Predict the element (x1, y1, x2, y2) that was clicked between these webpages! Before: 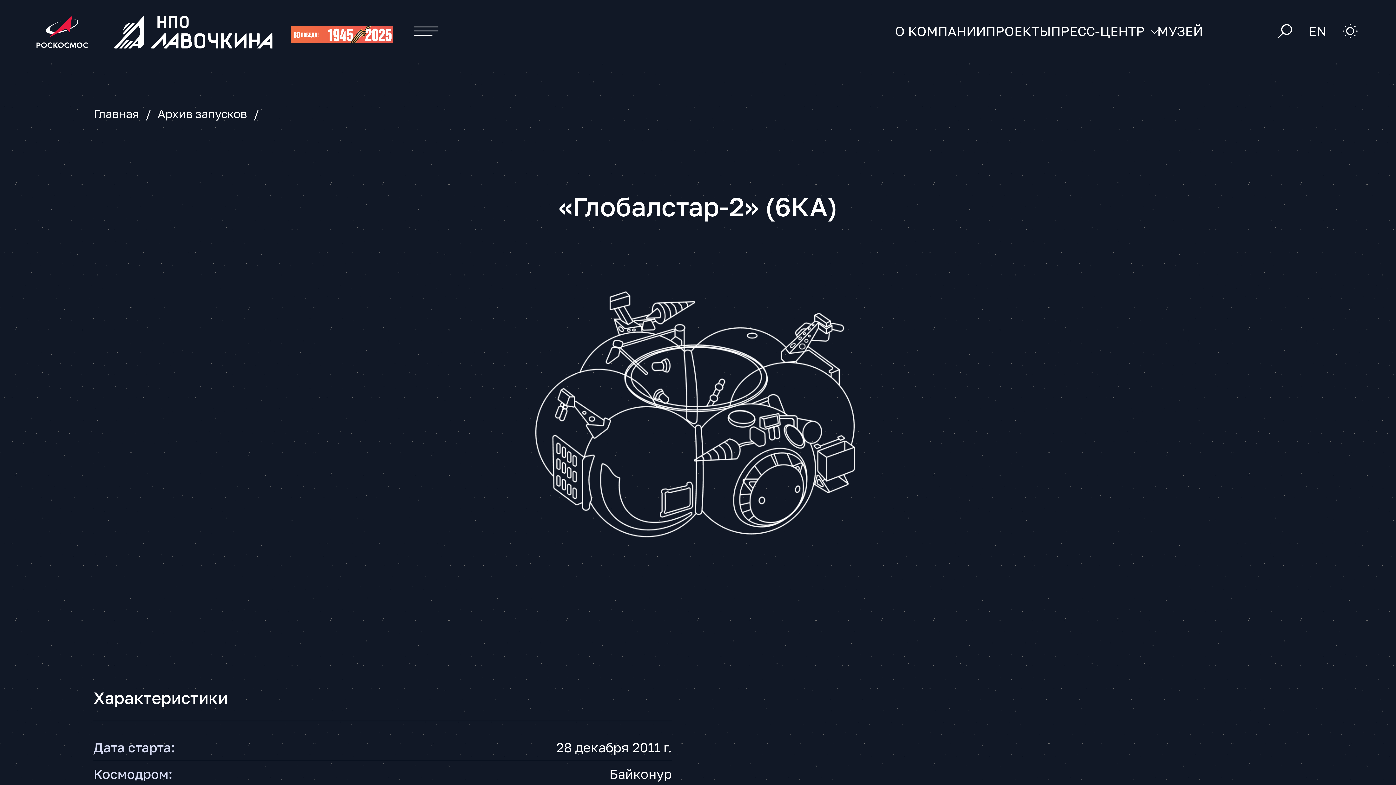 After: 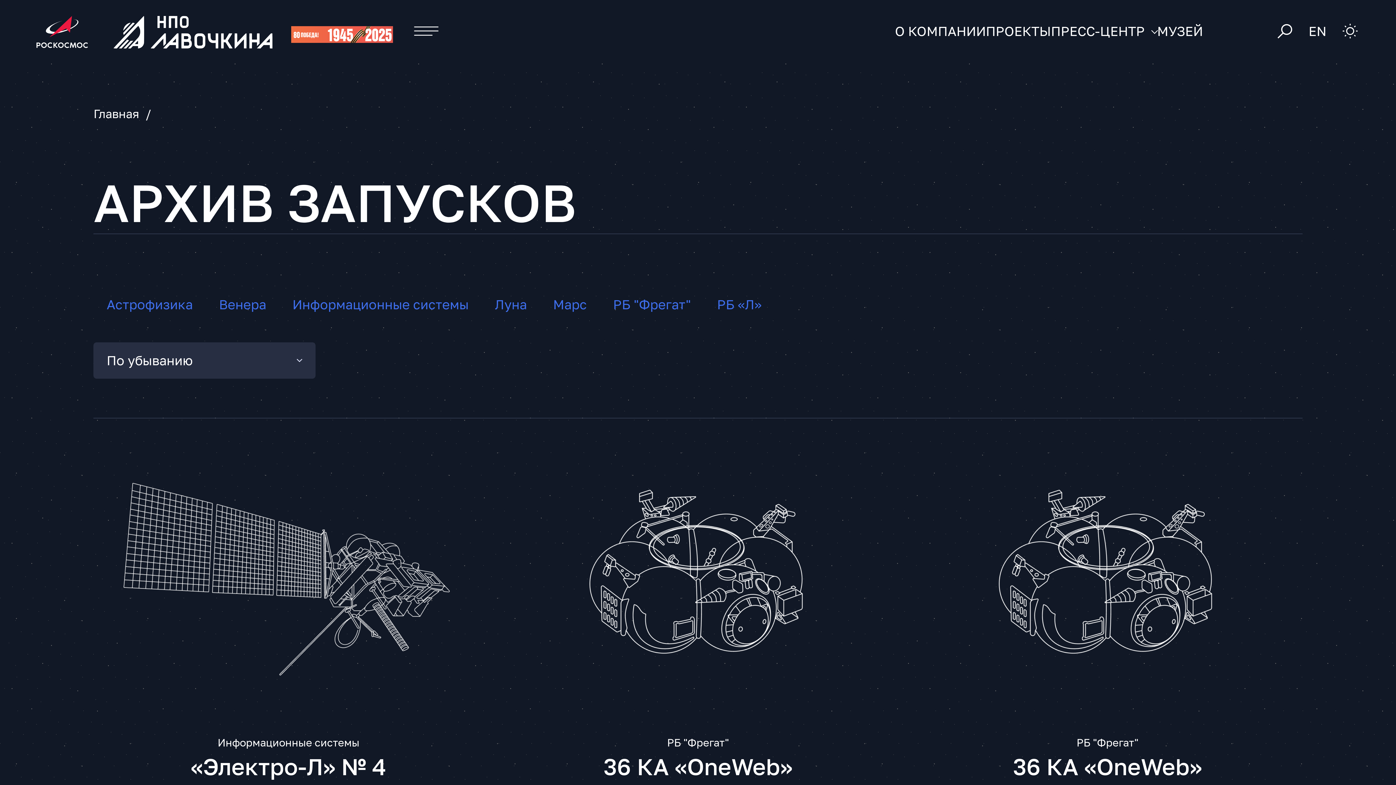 Action: bbox: (157, 106, 247, 120) label: Архив запусков
/